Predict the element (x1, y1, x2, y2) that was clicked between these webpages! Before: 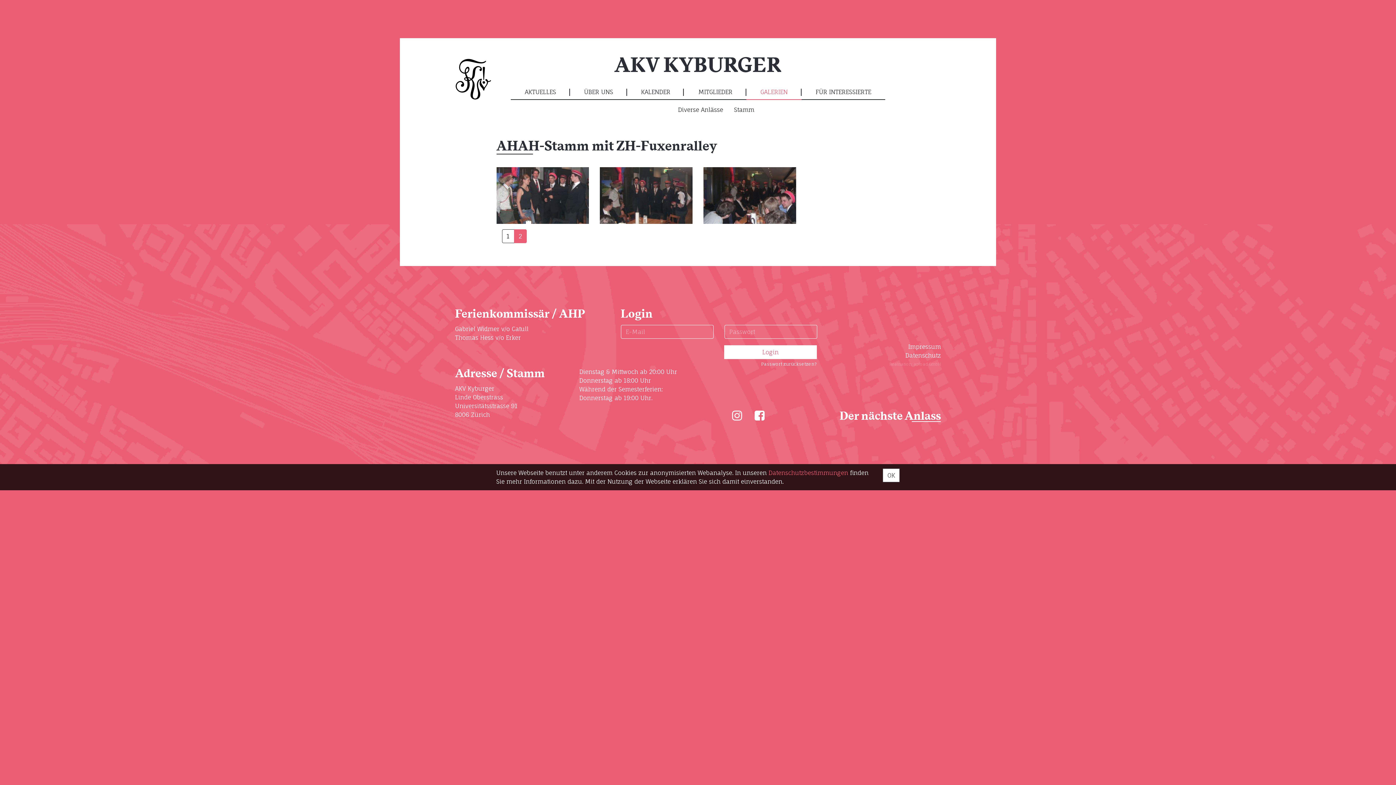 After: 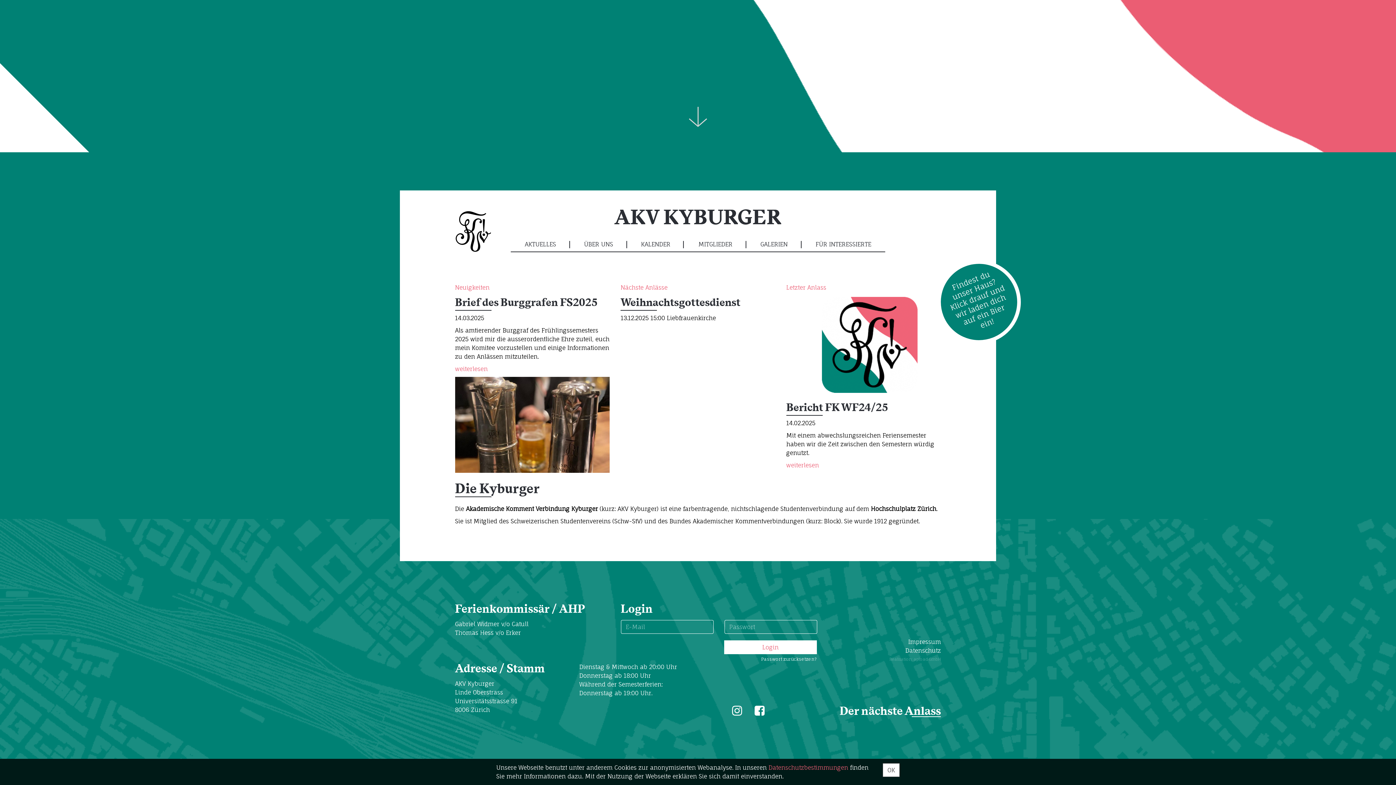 Action: bbox: (455, 58, 491, 105)